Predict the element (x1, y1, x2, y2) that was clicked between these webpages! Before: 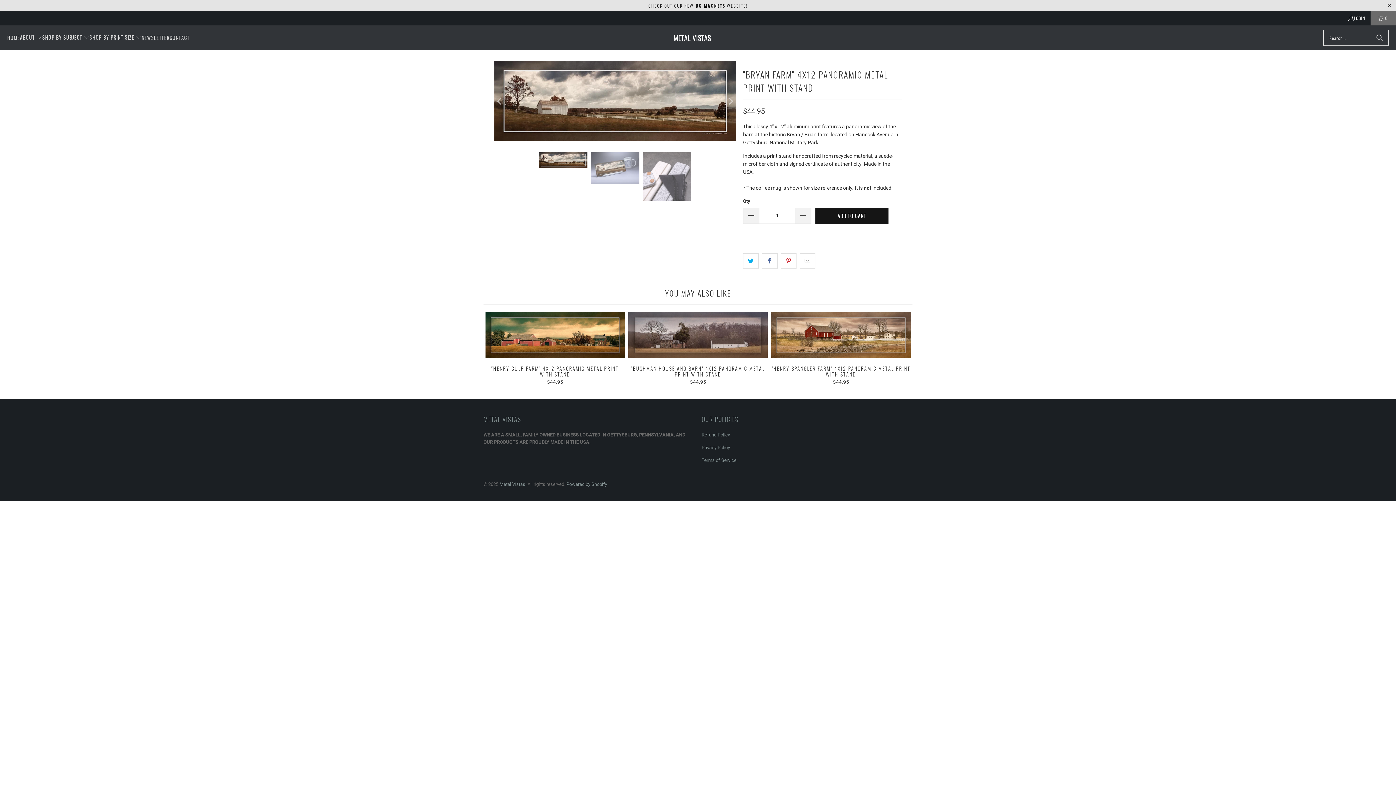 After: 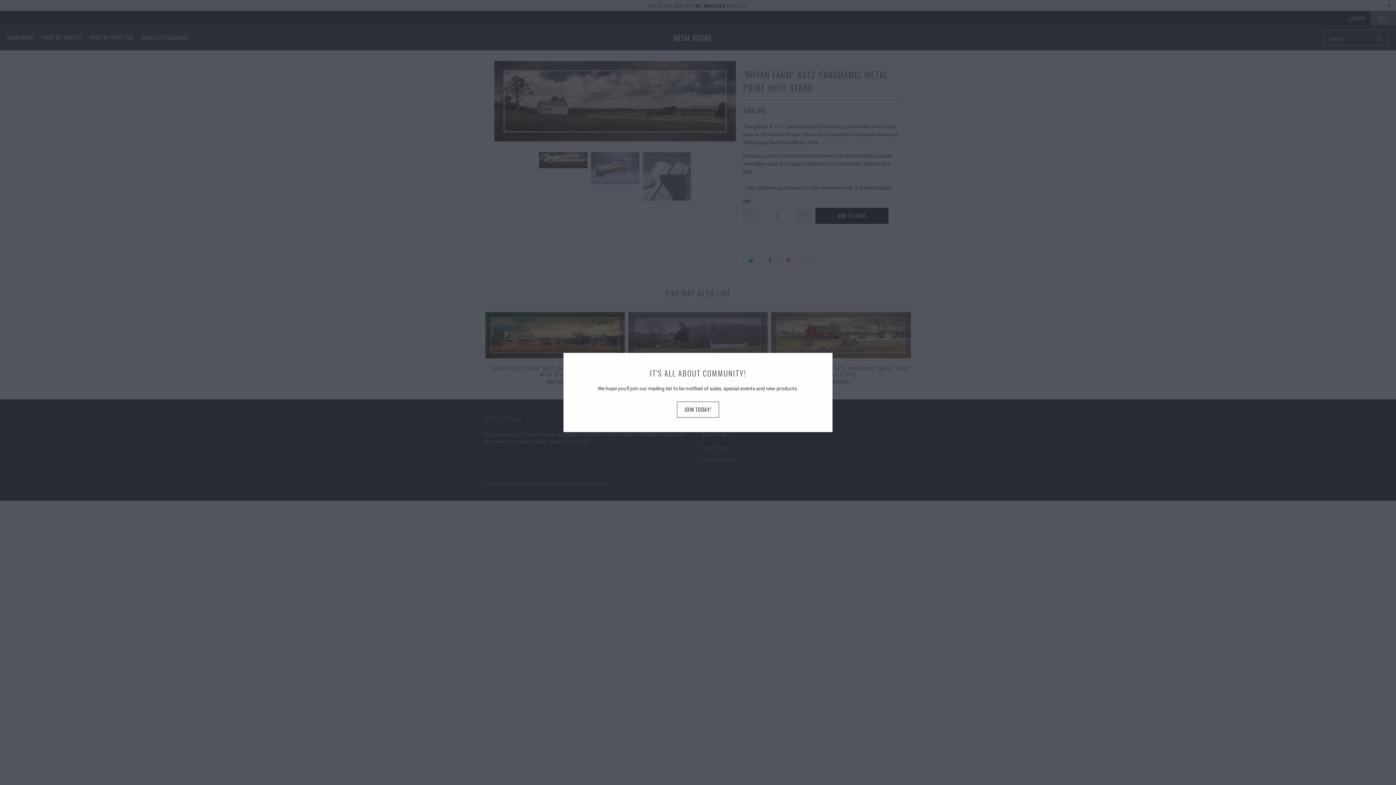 Action: label: SHOP BY PRINT SIZE  bbox: (89, 29, 141, 46)